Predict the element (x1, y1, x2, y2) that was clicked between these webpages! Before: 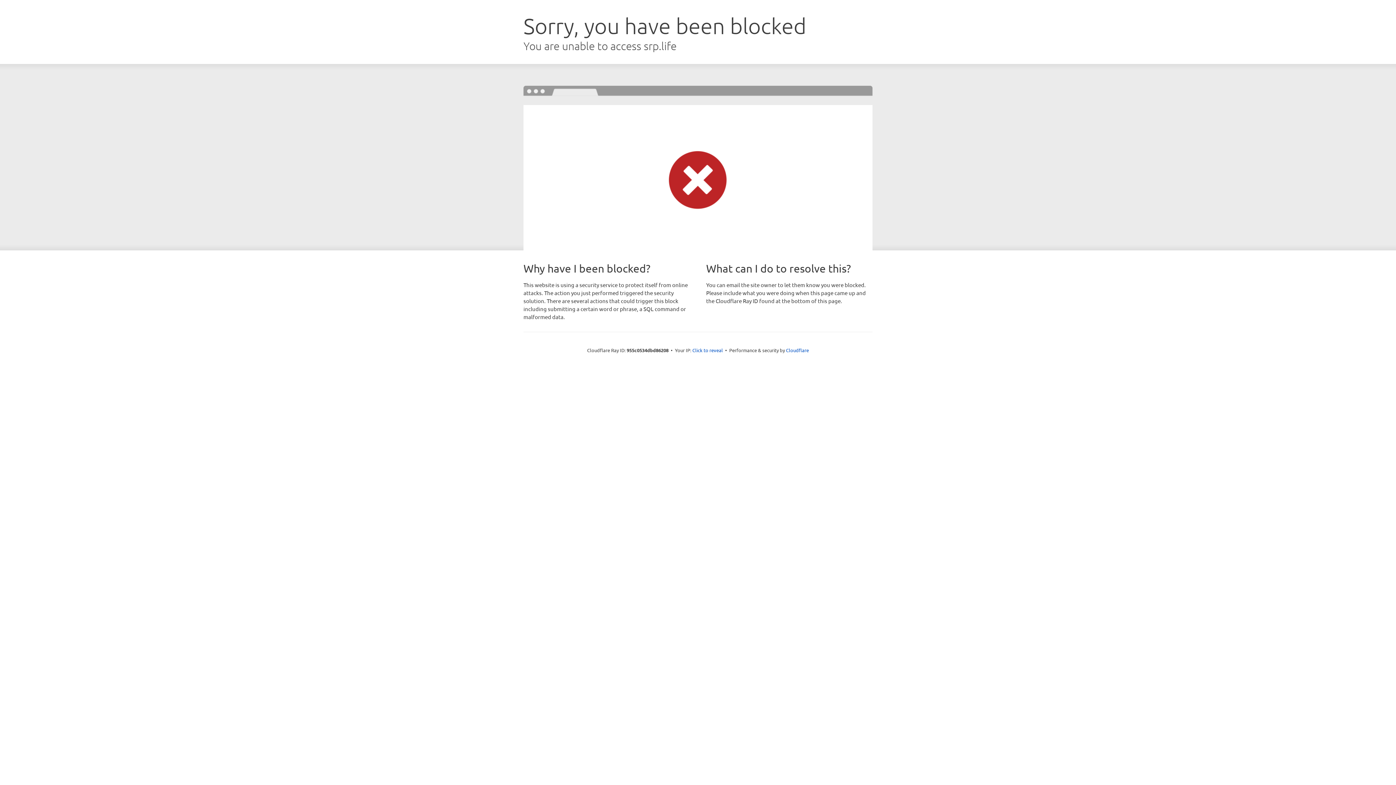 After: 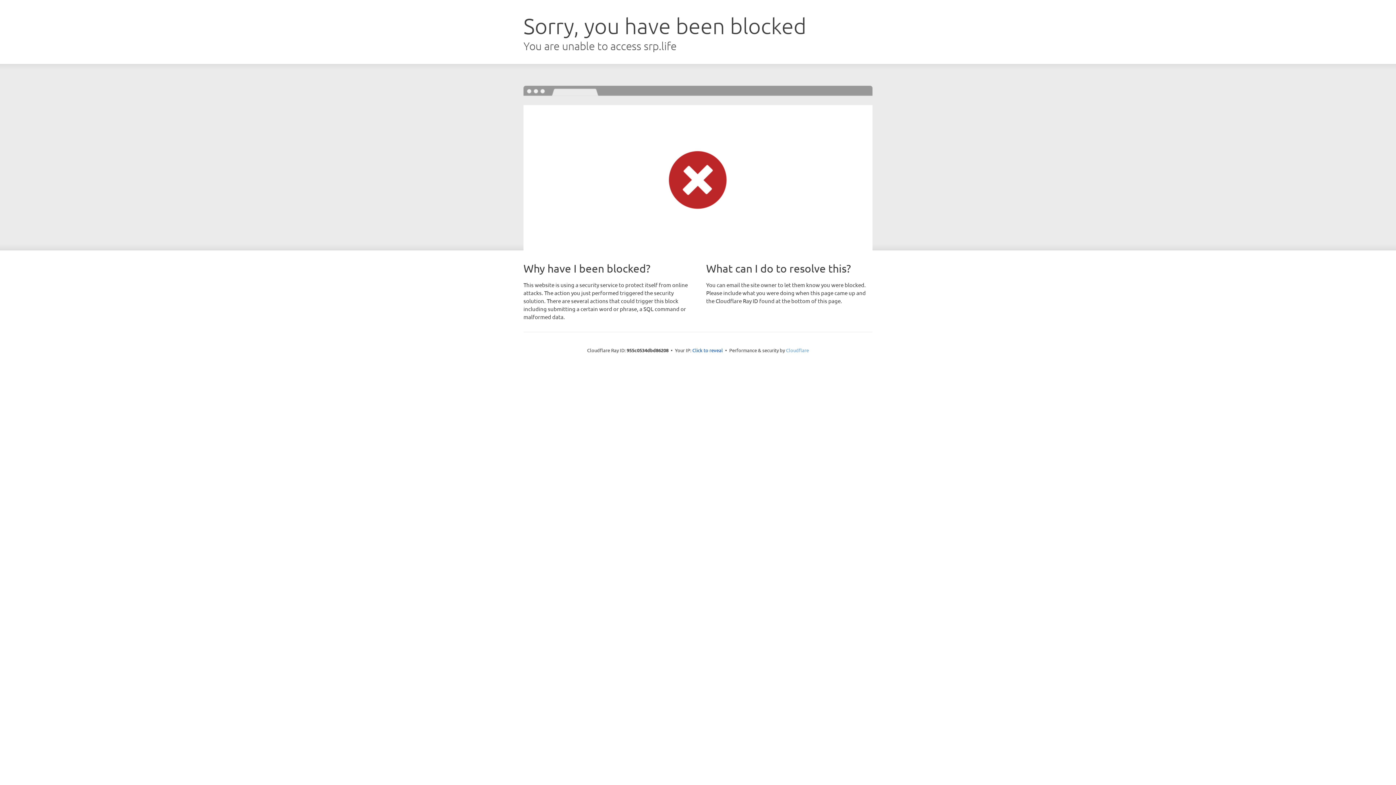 Action: label: Cloudflare bbox: (786, 347, 809, 353)